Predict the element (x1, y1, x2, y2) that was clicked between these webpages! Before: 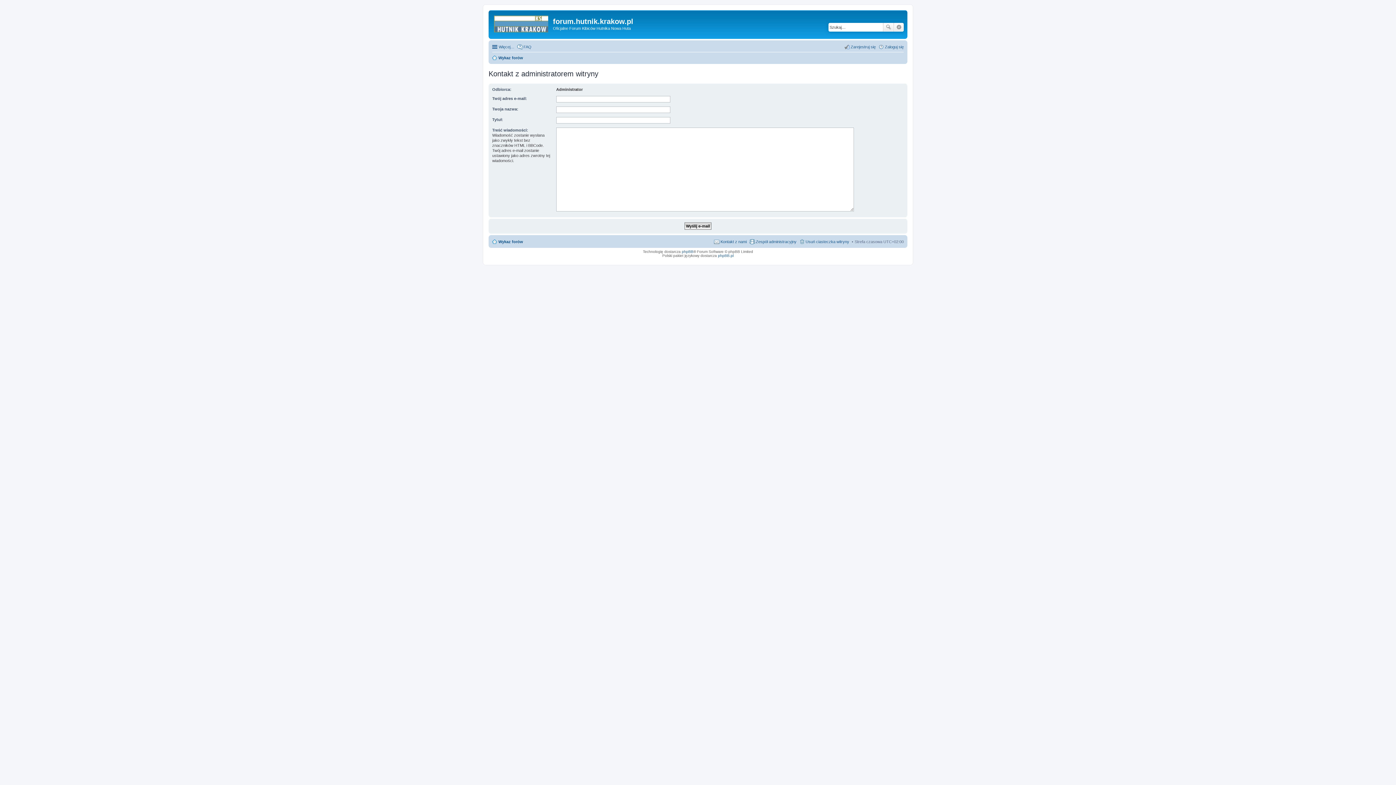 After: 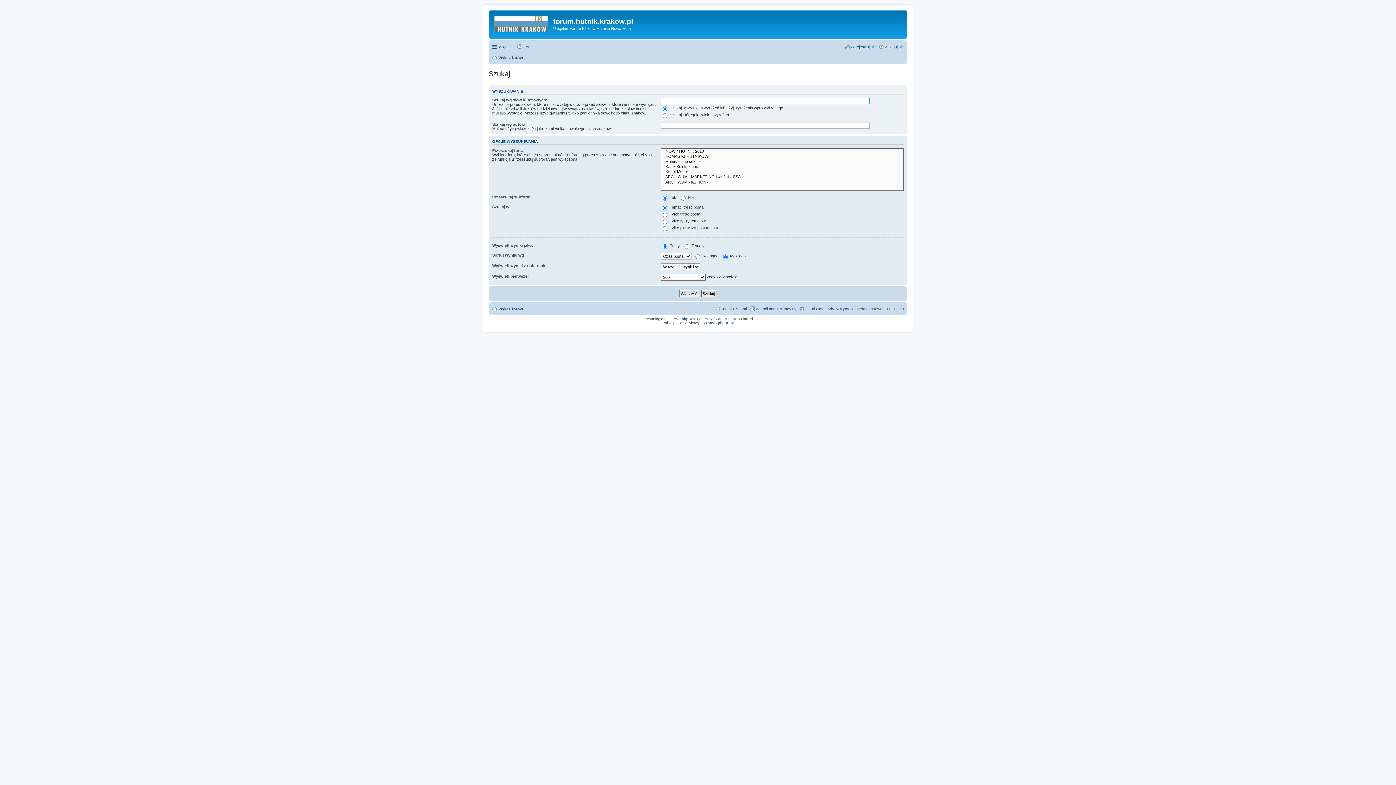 Action: bbox: (894, 22, 904, 31) label: Wyszukiwanie zaawansowane